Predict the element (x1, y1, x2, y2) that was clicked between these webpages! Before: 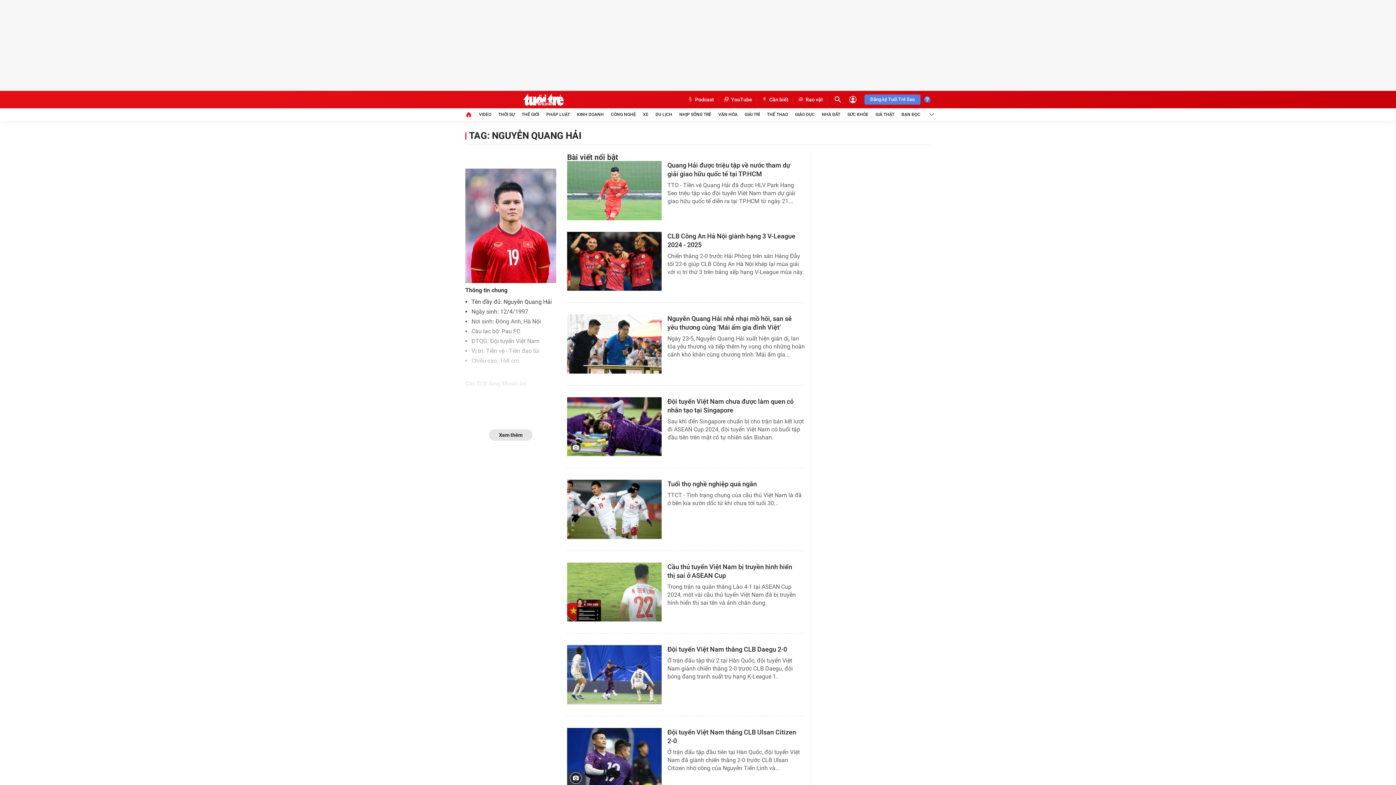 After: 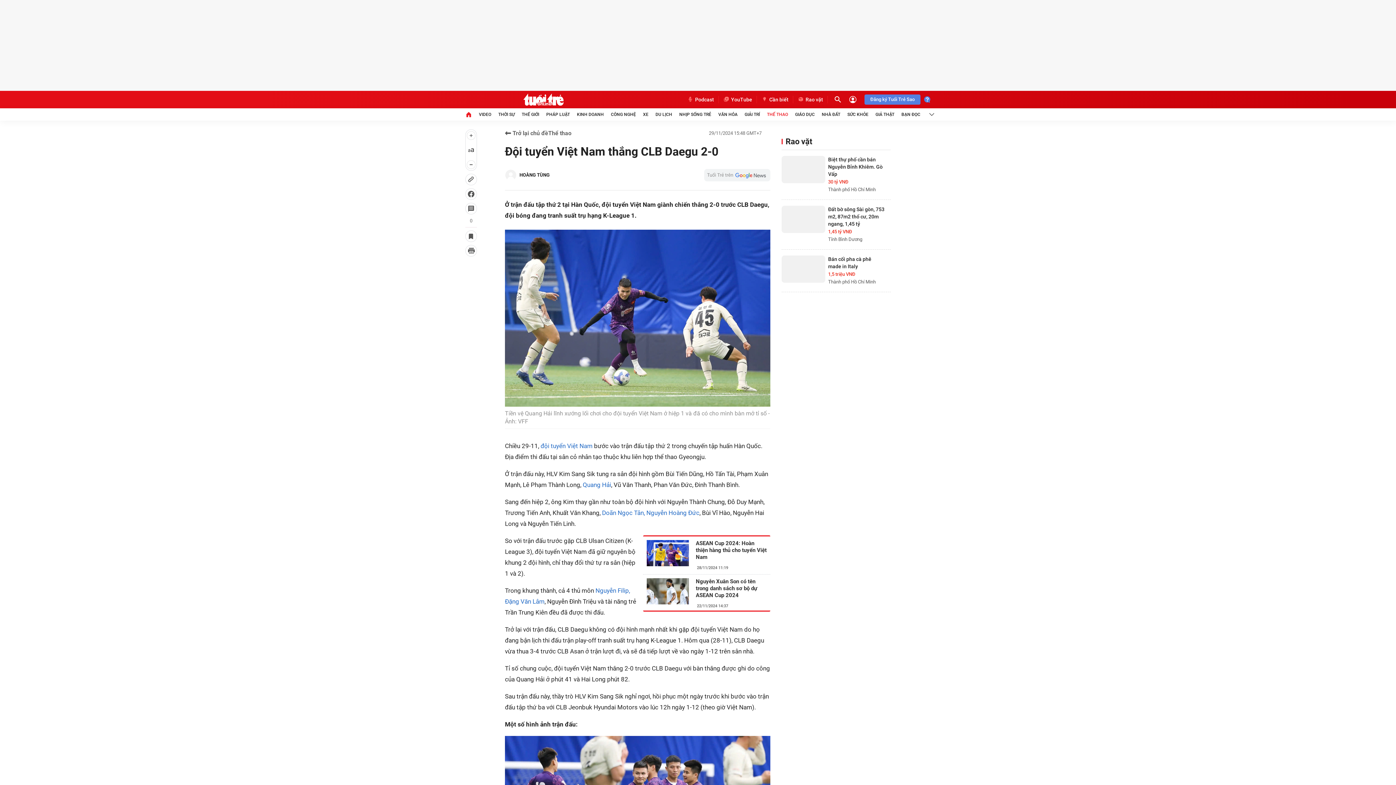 Action: bbox: (567, 645, 661, 704)